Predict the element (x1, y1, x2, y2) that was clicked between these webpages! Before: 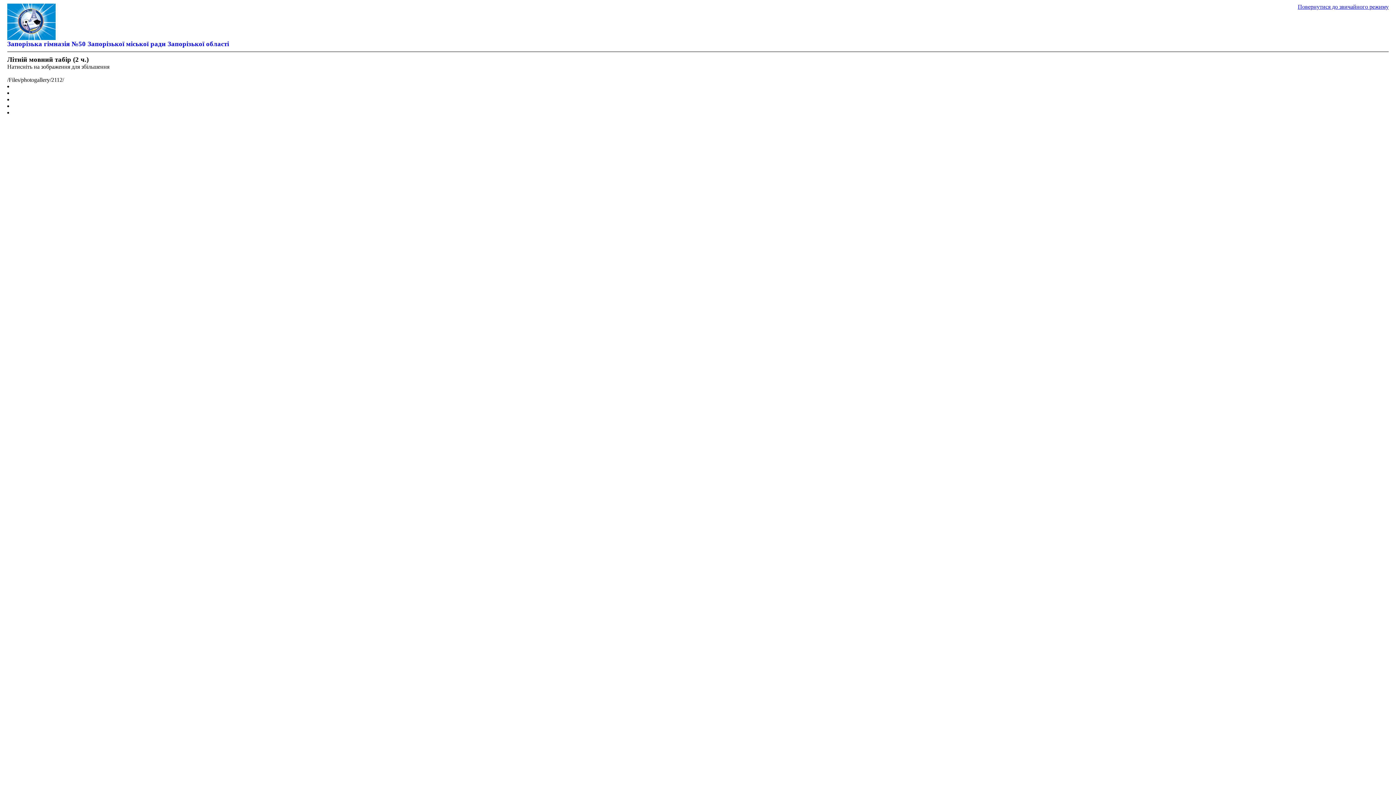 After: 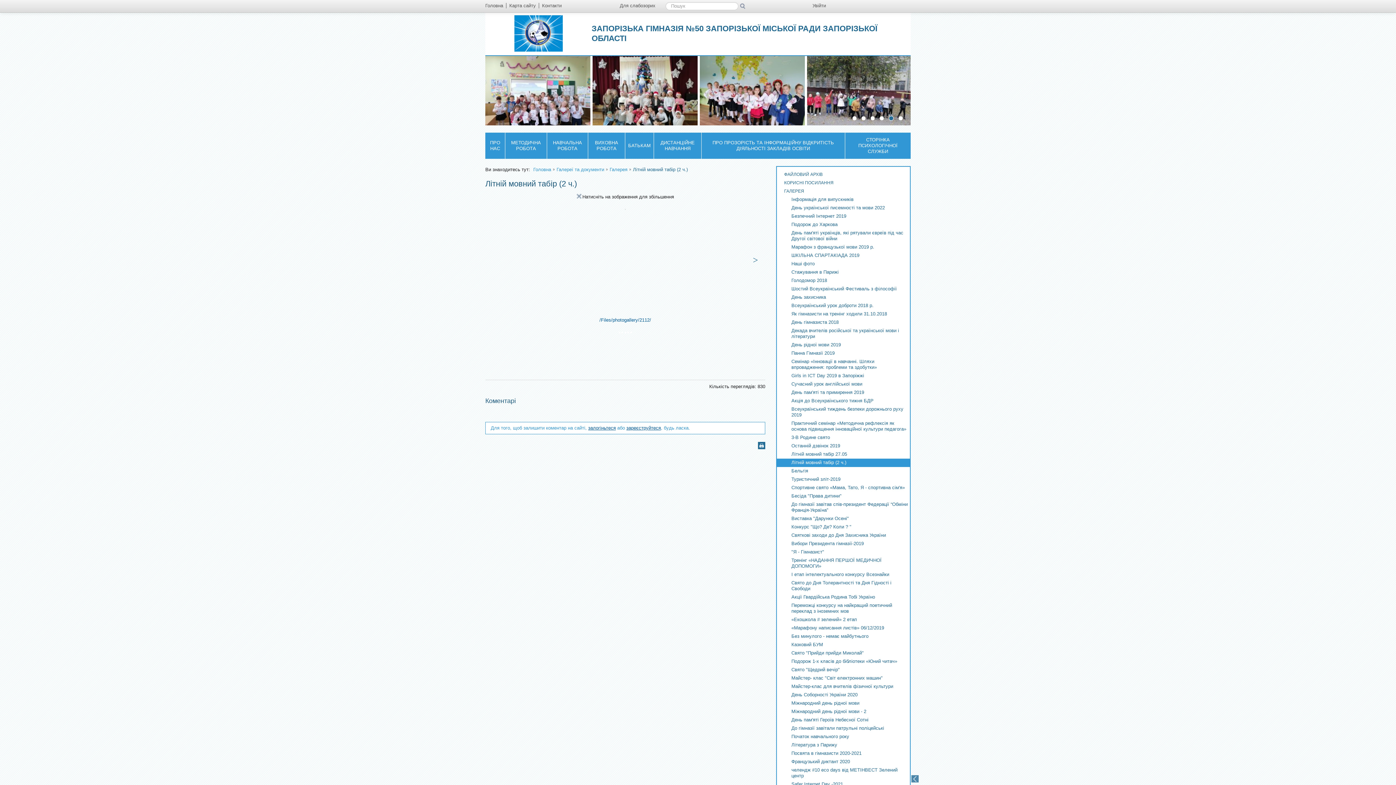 Action: label: Повернутися до звичайного режиму bbox: (1298, 3, 1389, 10)